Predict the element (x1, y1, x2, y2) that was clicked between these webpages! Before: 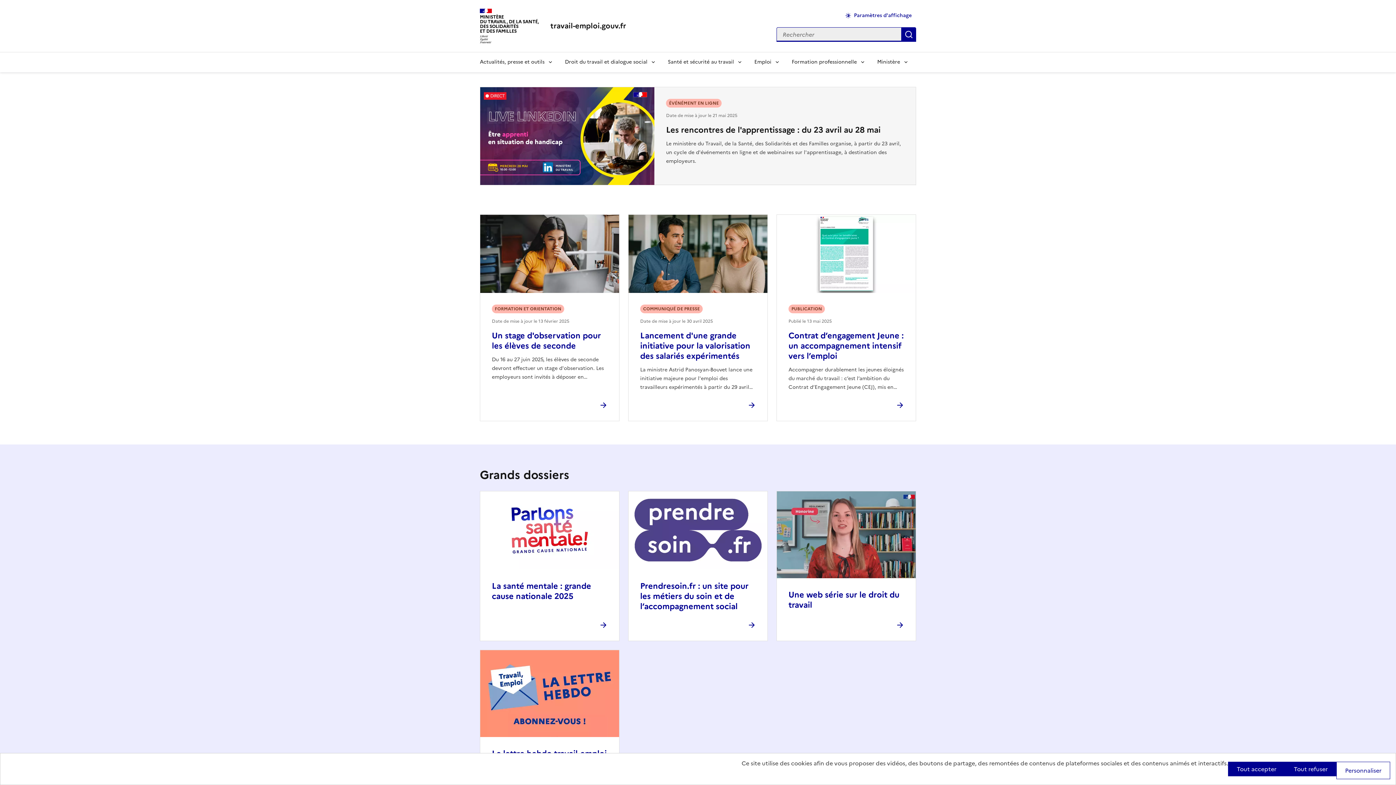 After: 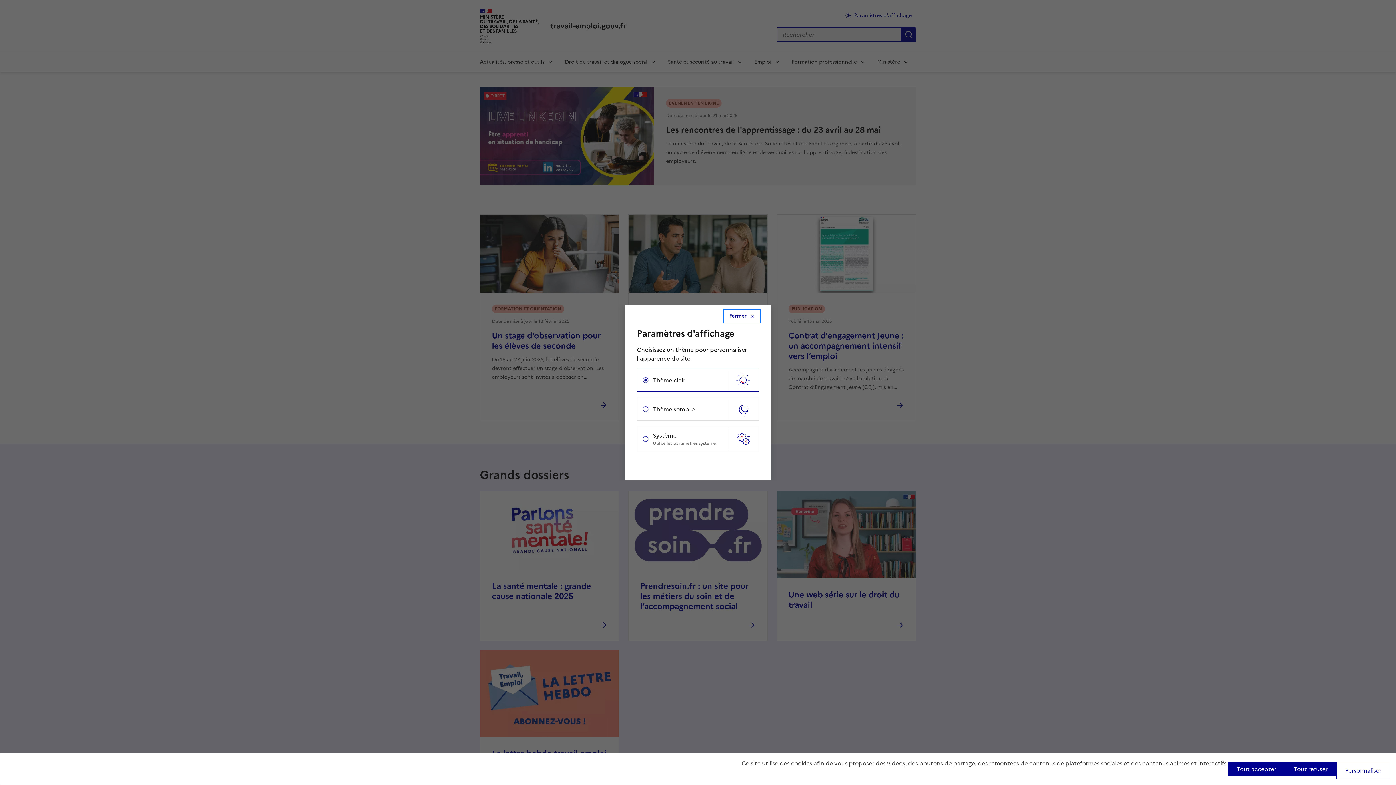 Action: label: Paramètres d'affichage bbox: (841, 9, 916, 21)